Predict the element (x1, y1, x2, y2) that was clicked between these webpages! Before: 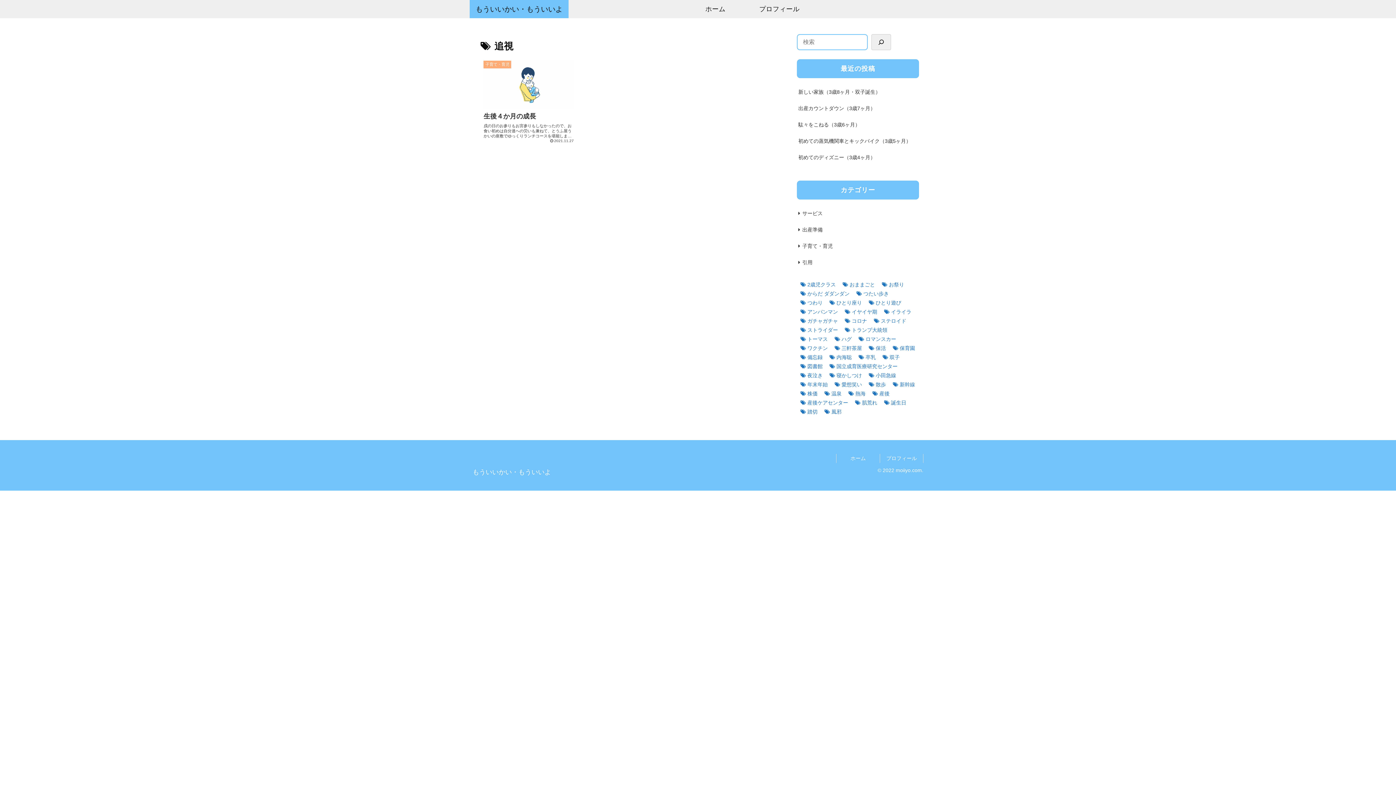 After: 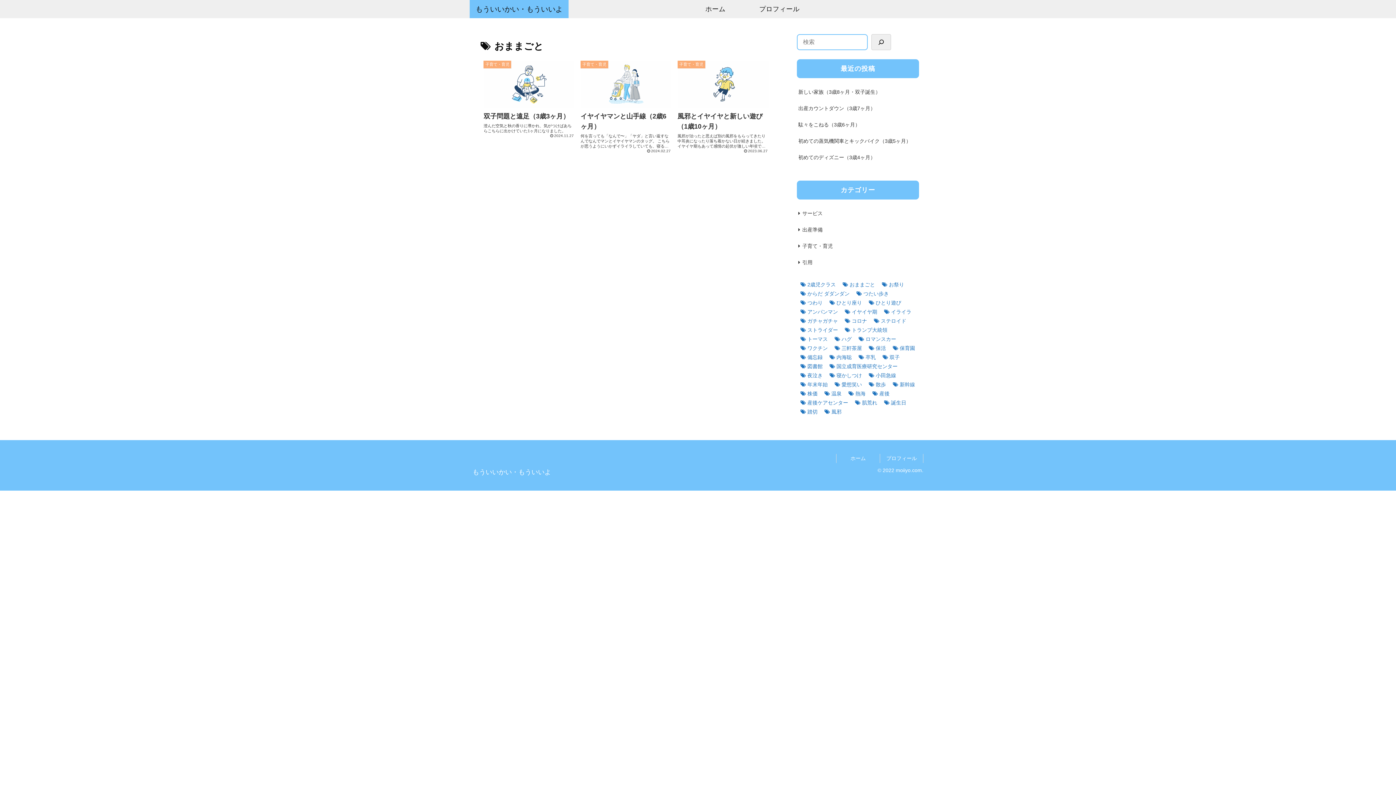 Action: bbox: (839, 280, 875, 289) label: おままごと (3個の項目)